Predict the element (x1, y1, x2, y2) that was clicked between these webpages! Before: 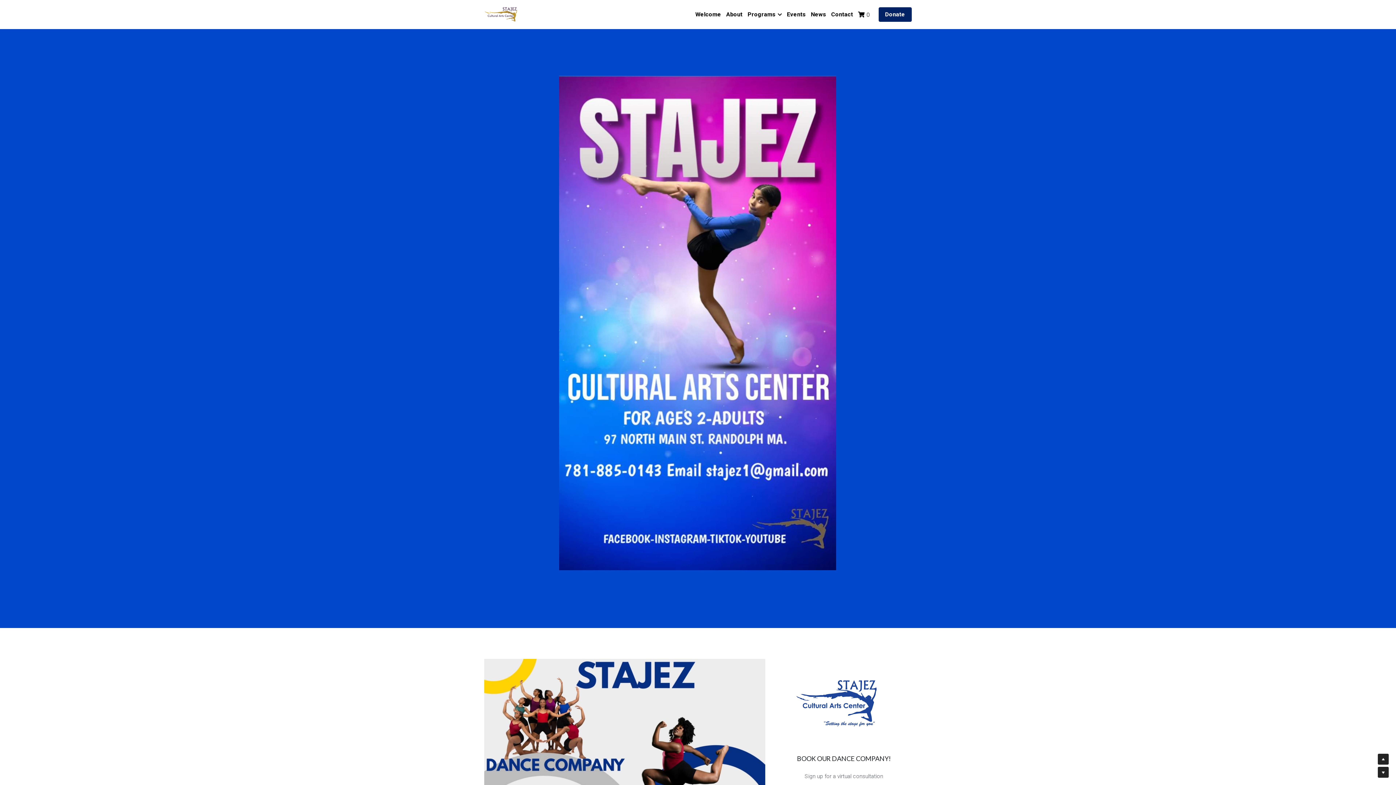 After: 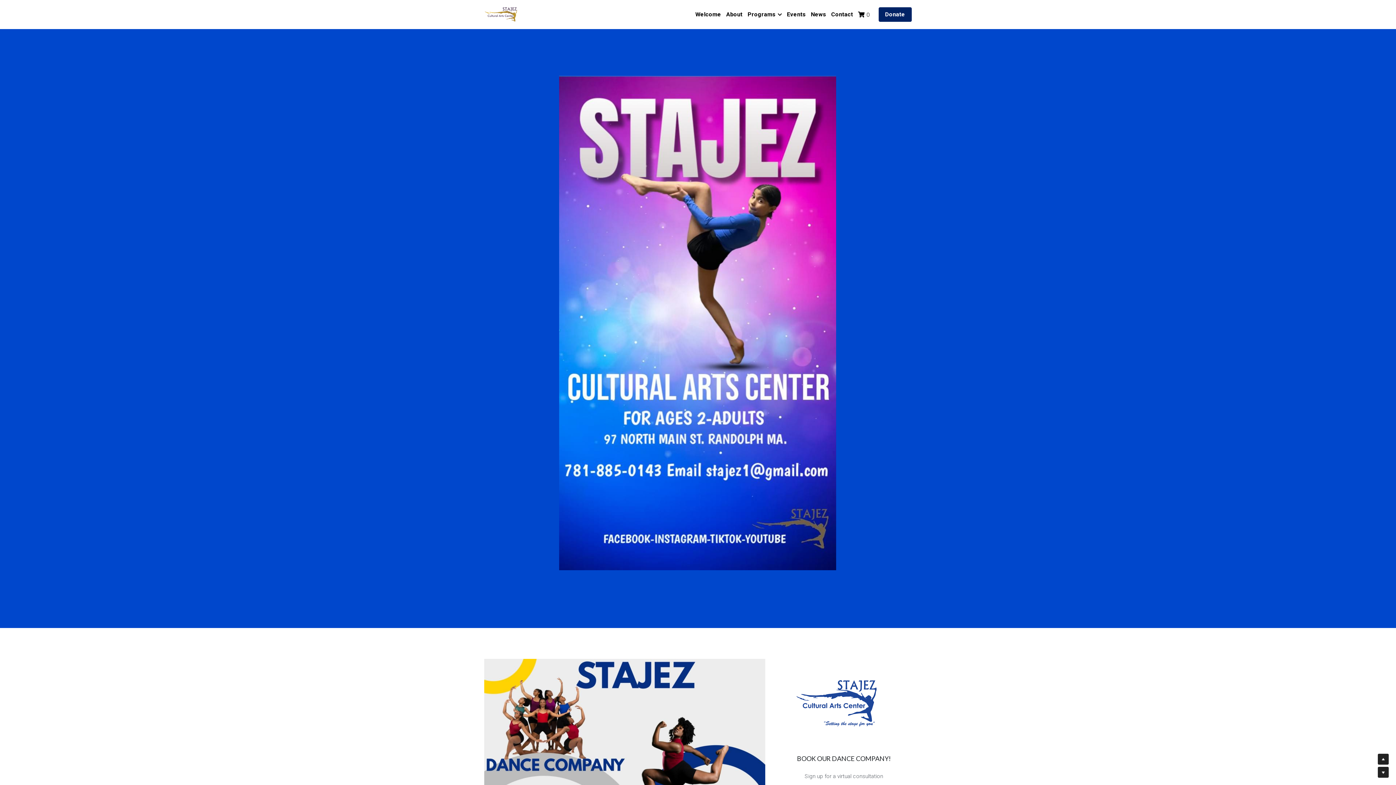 Action: bbox: (695, 11, 721, 17) label: Welcome